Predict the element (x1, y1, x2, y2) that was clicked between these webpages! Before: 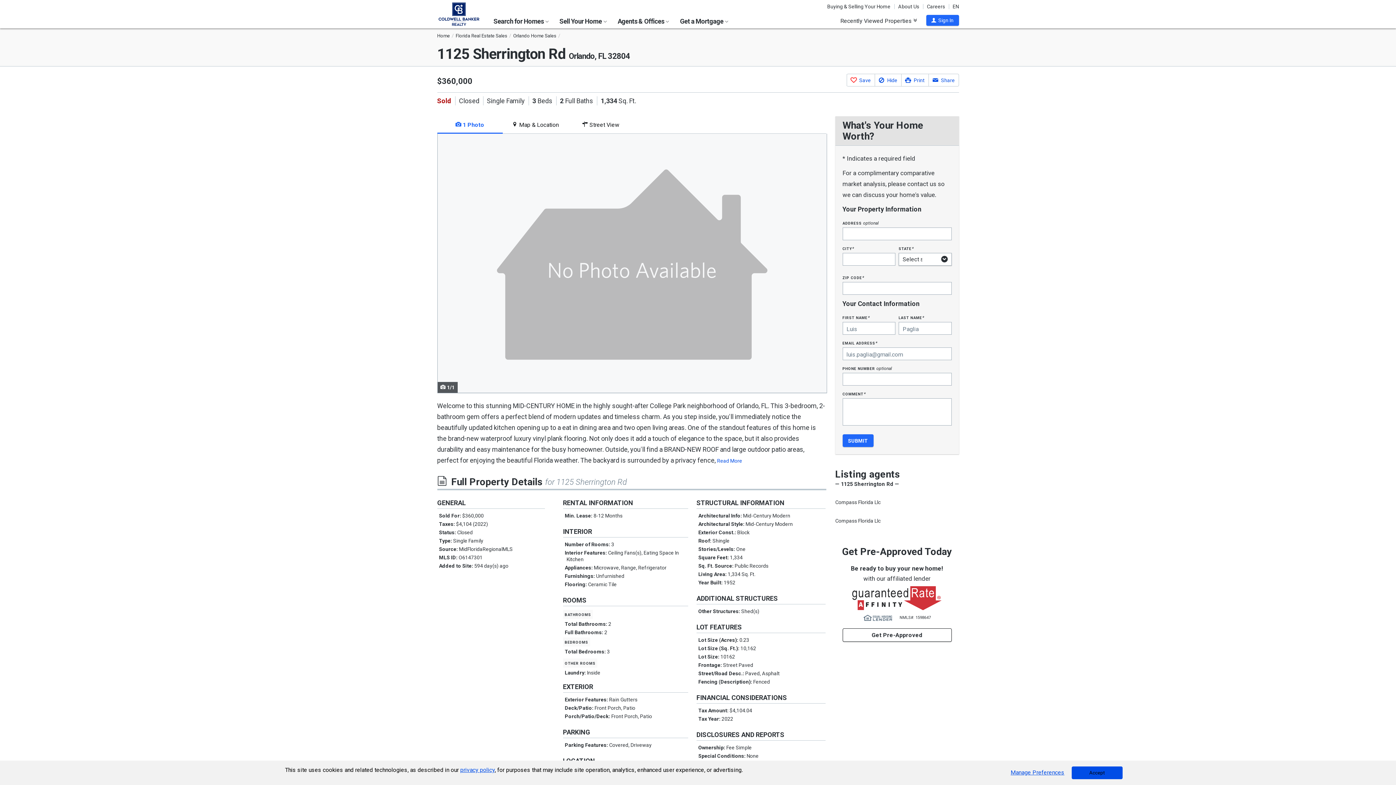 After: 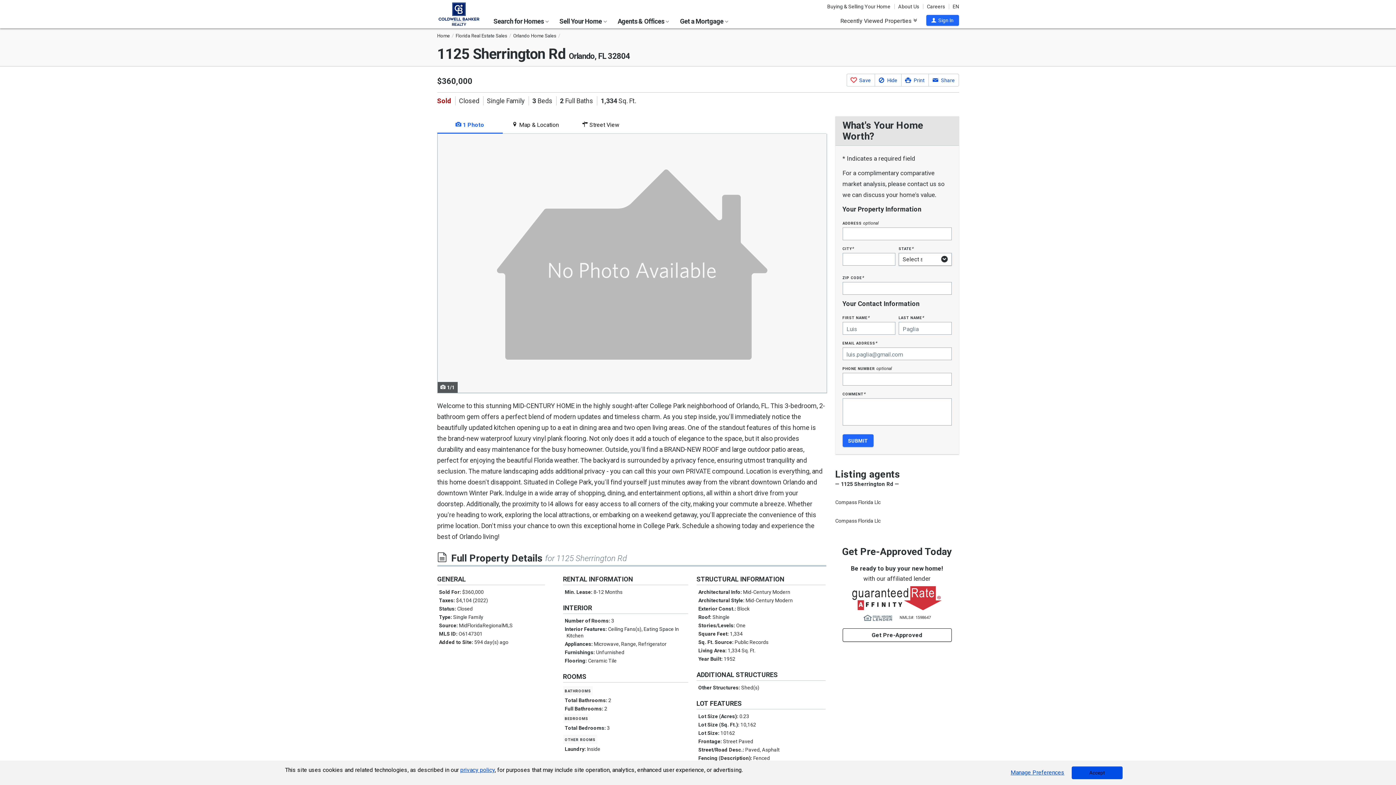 Action: label: Read More bbox: (717, 457, 742, 464)